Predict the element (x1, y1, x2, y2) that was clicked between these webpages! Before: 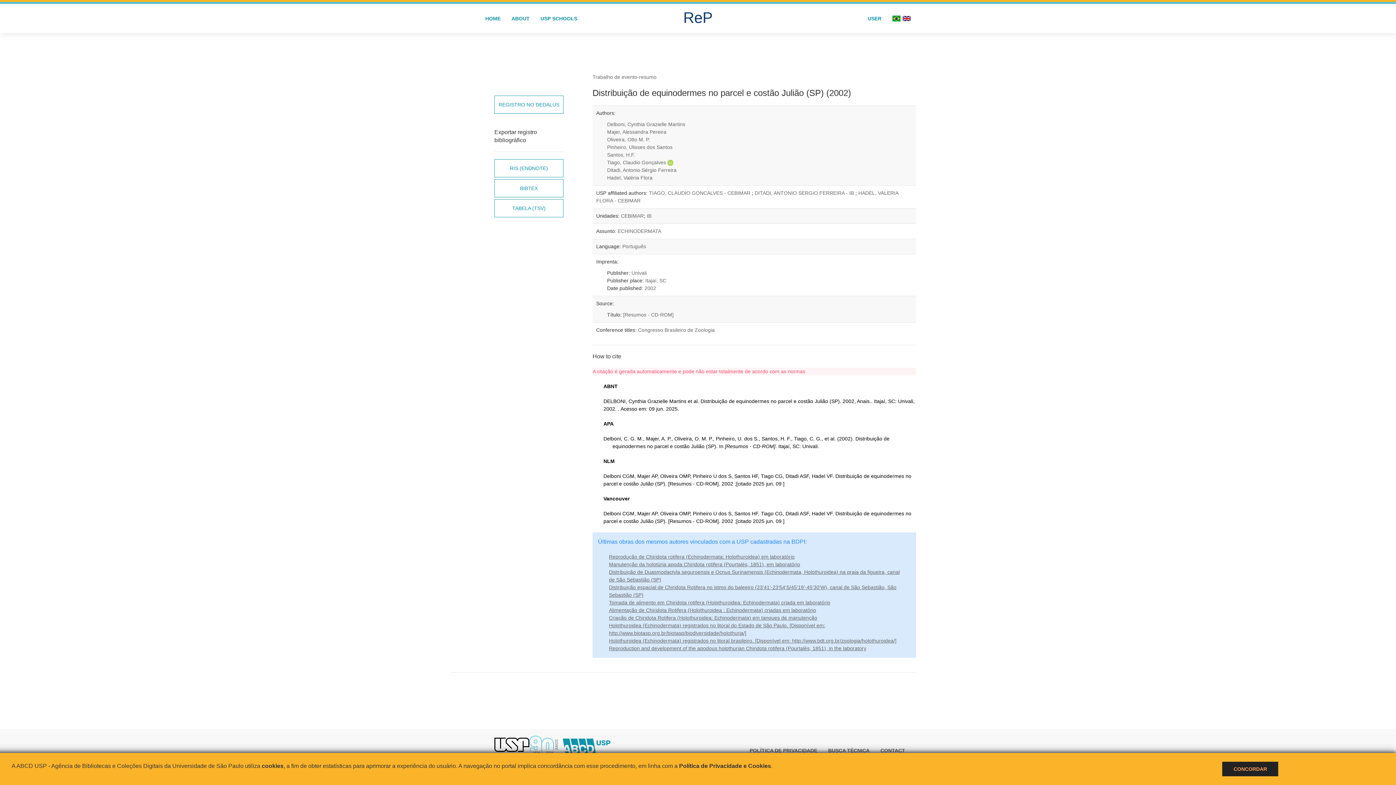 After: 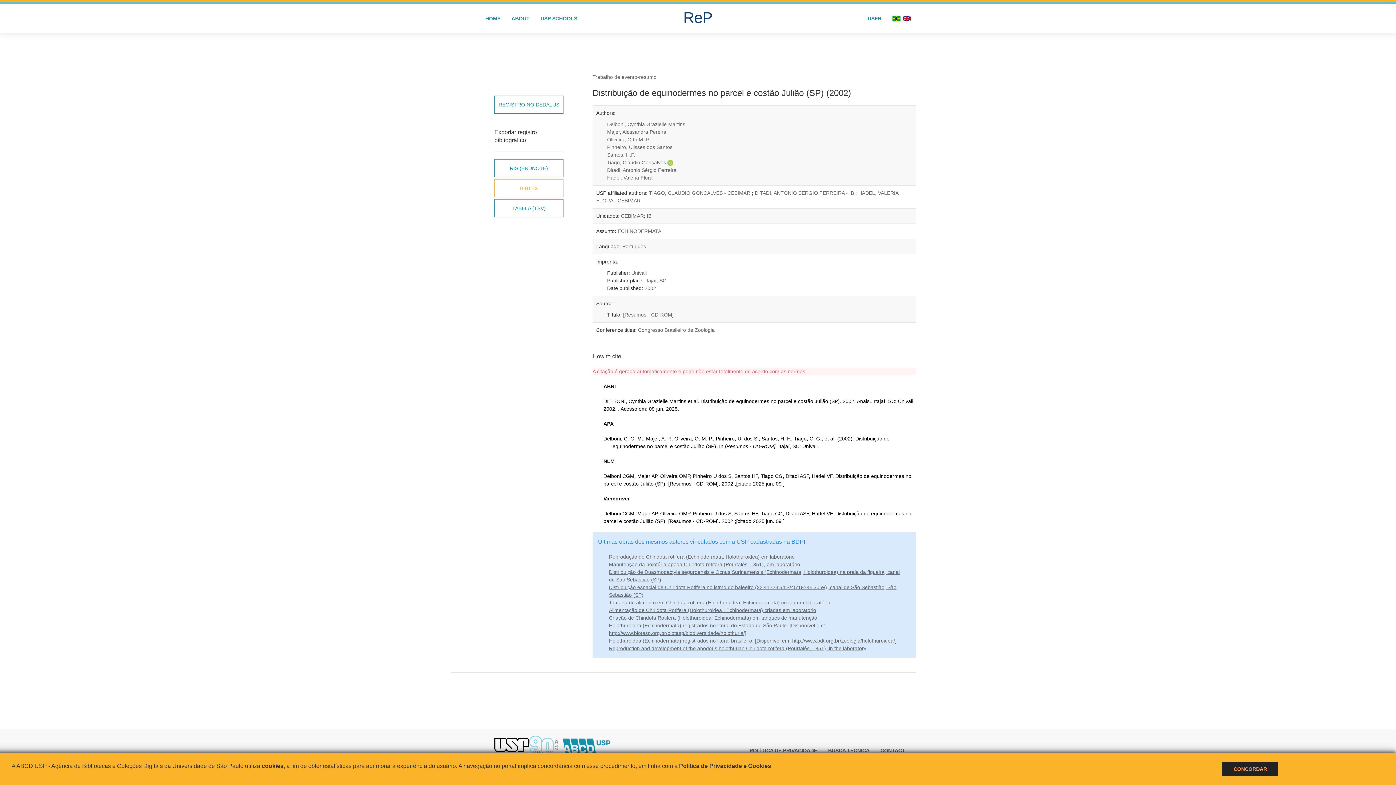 Action: label: BIBTEX bbox: (494, 179, 563, 197)